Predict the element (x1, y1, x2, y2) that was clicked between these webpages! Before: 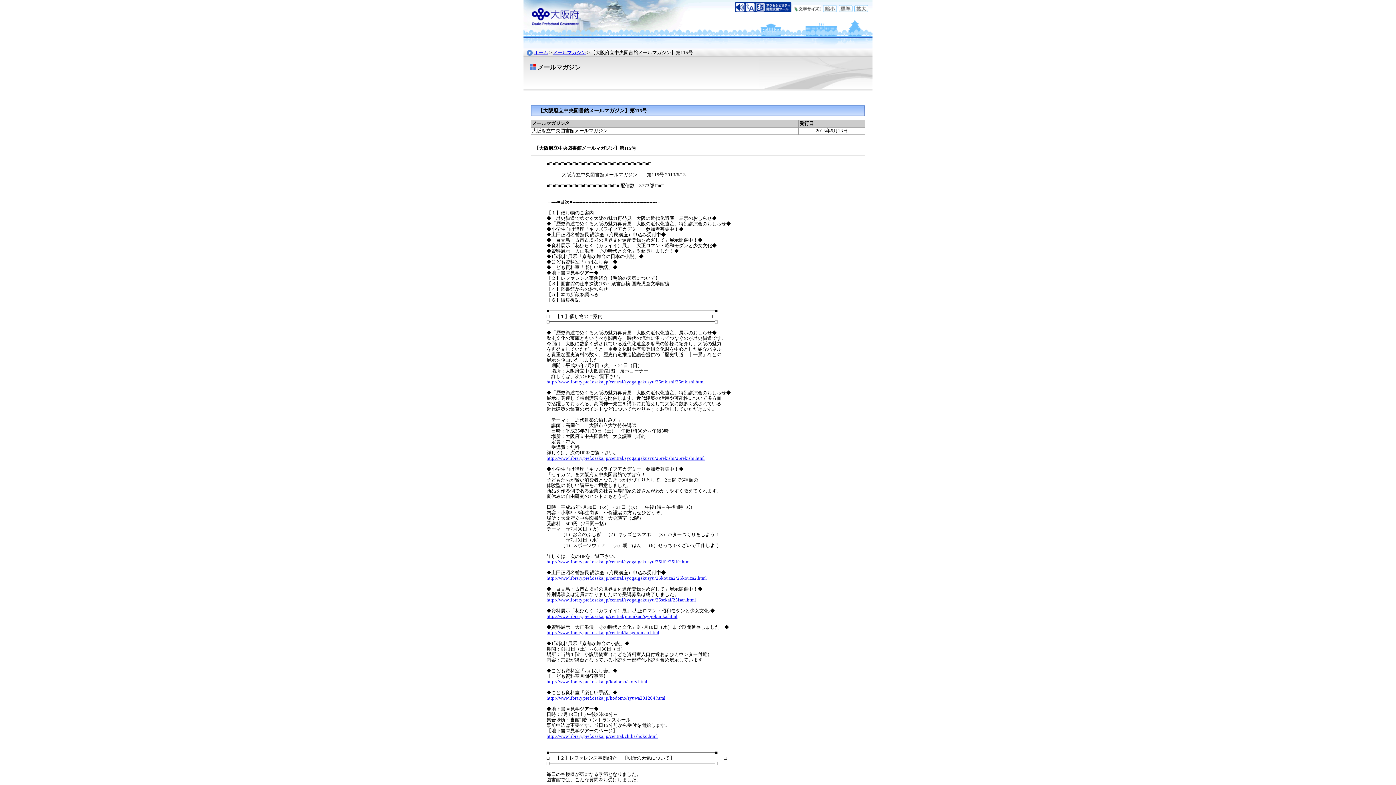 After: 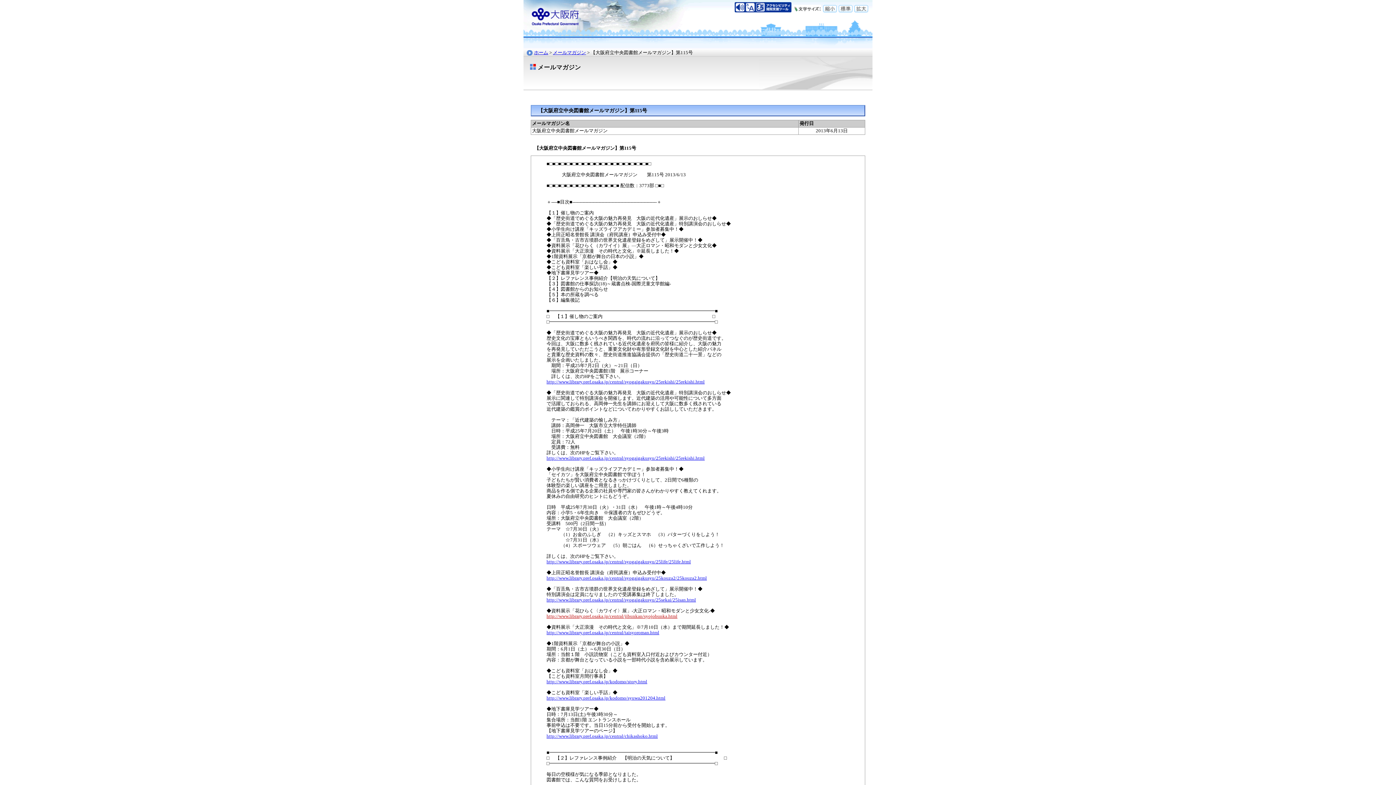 Action: bbox: (546, 614, 677, 619) label: http://www.library.pref.osaka.jp/central/jibunkan/syojobunka.html